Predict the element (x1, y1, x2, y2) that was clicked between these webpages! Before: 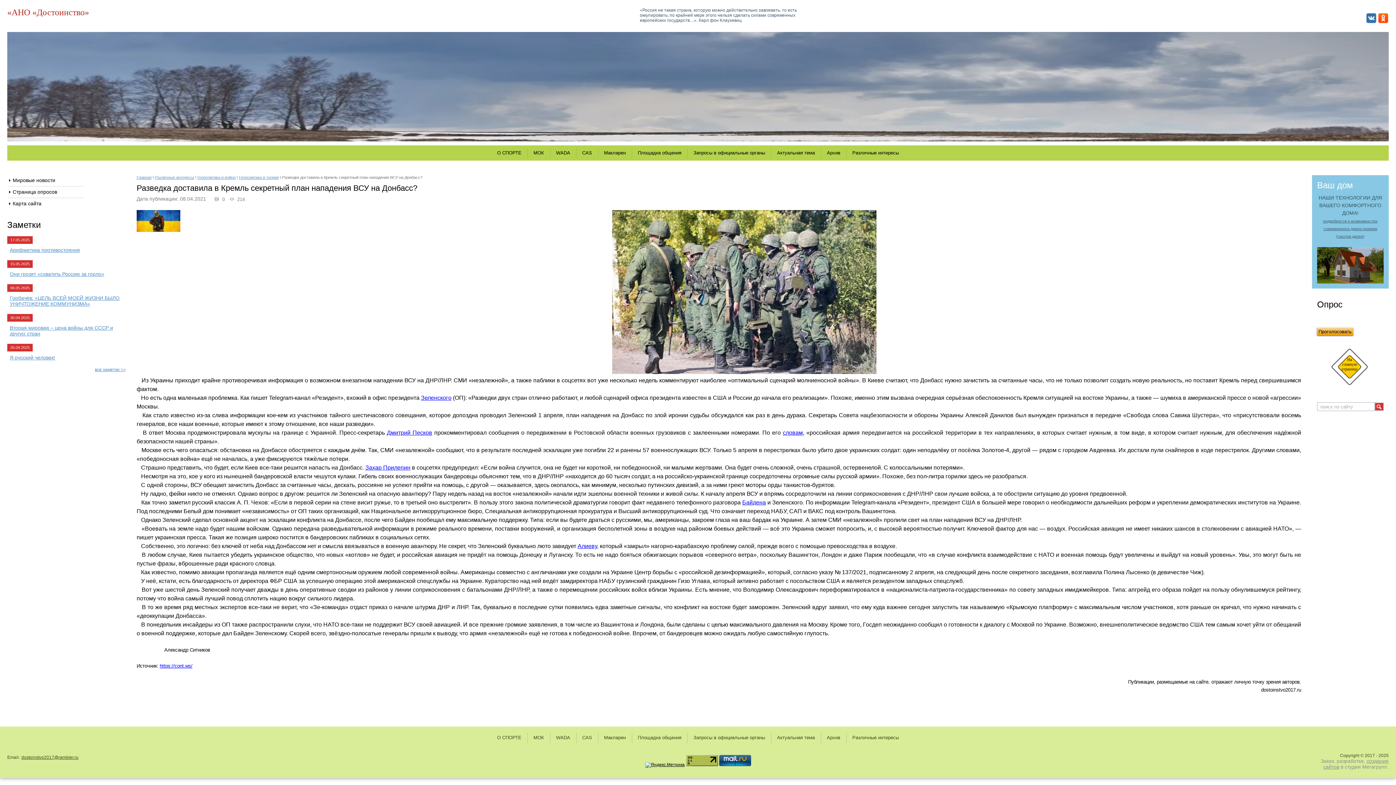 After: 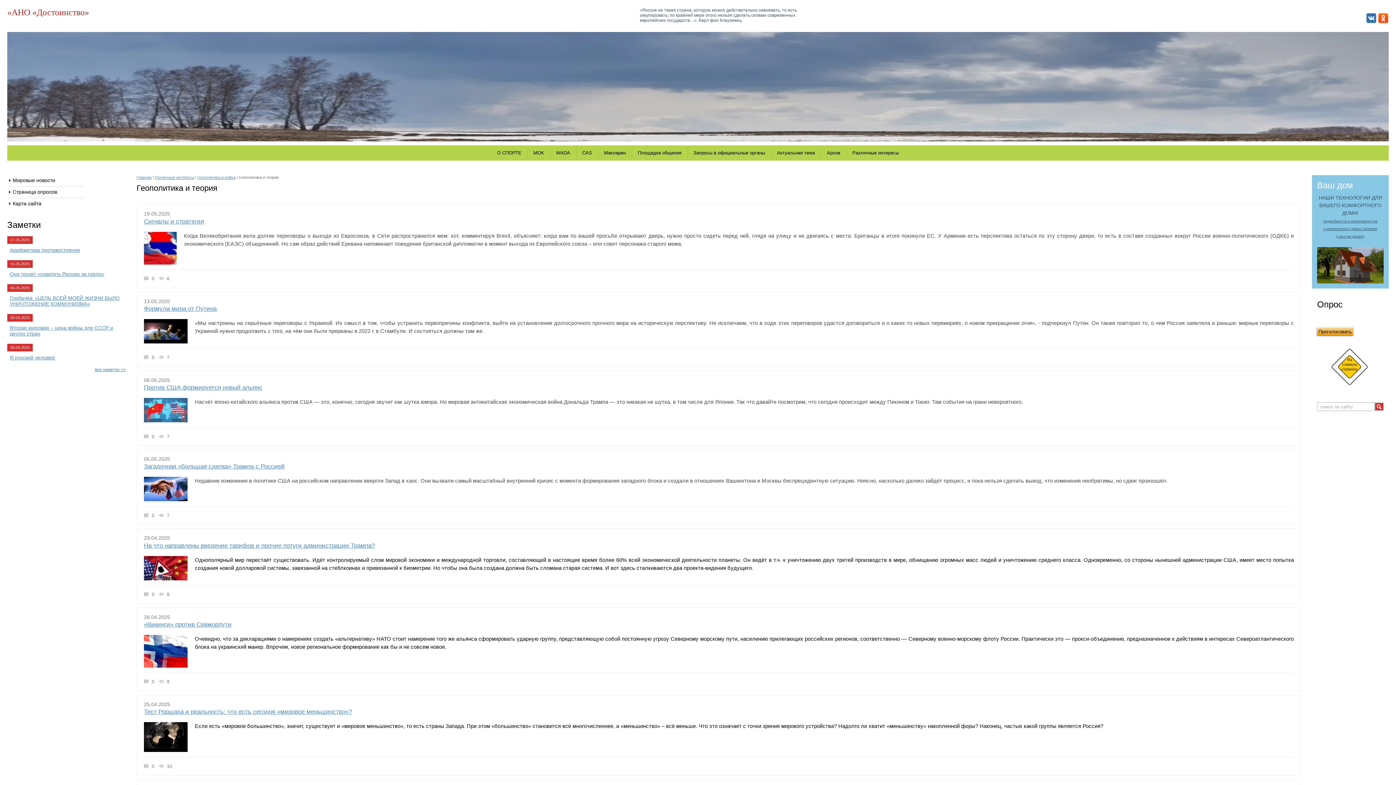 Action: bbox: (238, 175, 278, 179) label: Геополитика и теория